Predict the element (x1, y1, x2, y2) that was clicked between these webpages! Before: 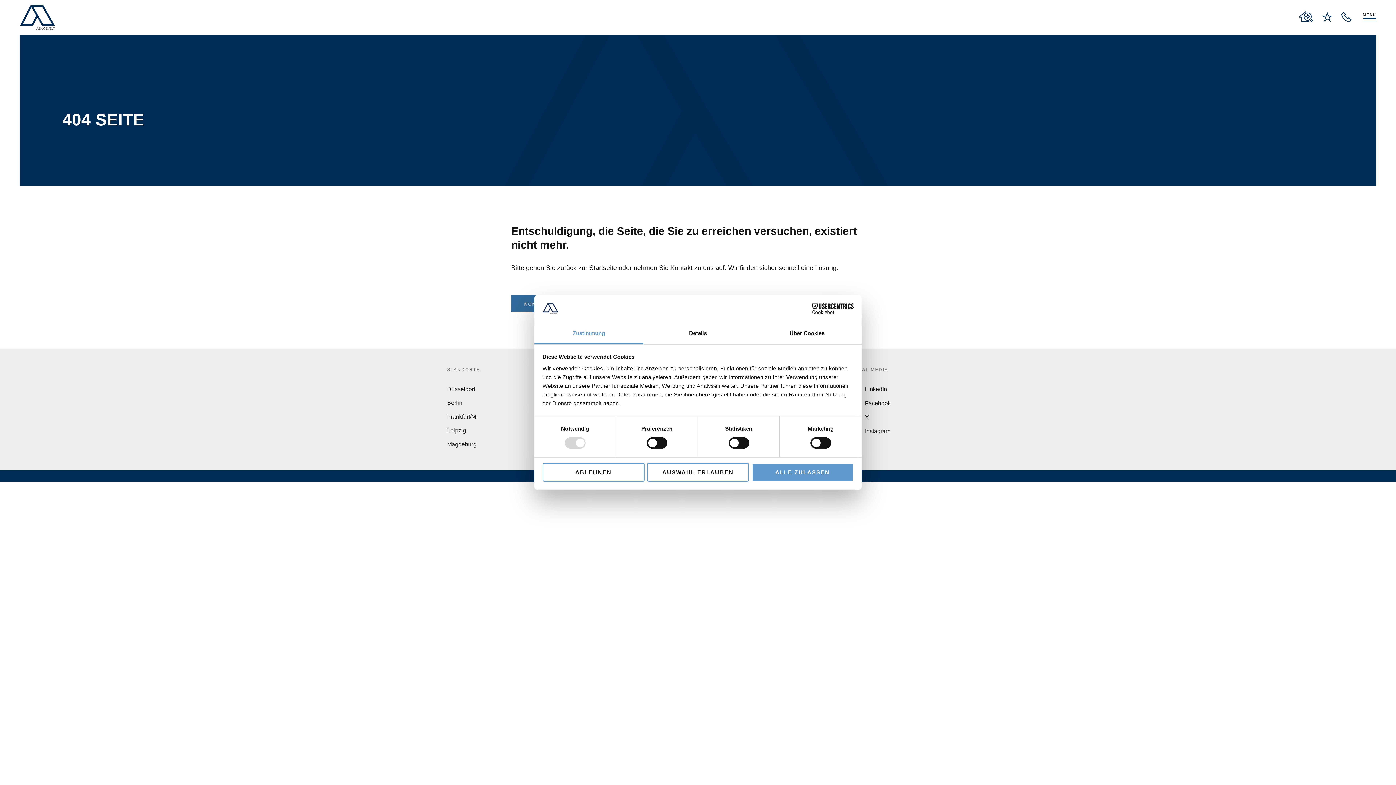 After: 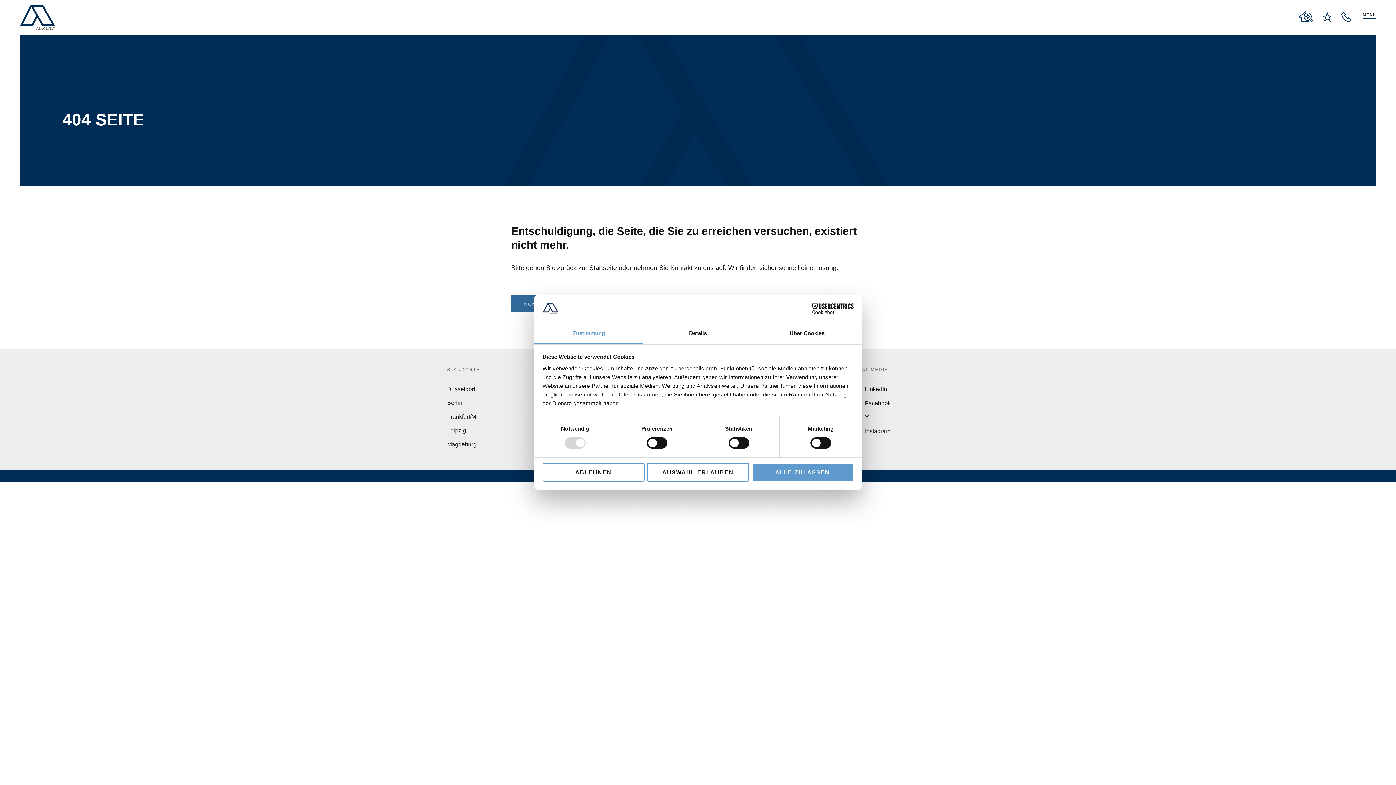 Action: bbox: (534, 323, 643, 344) label: Zustimmung